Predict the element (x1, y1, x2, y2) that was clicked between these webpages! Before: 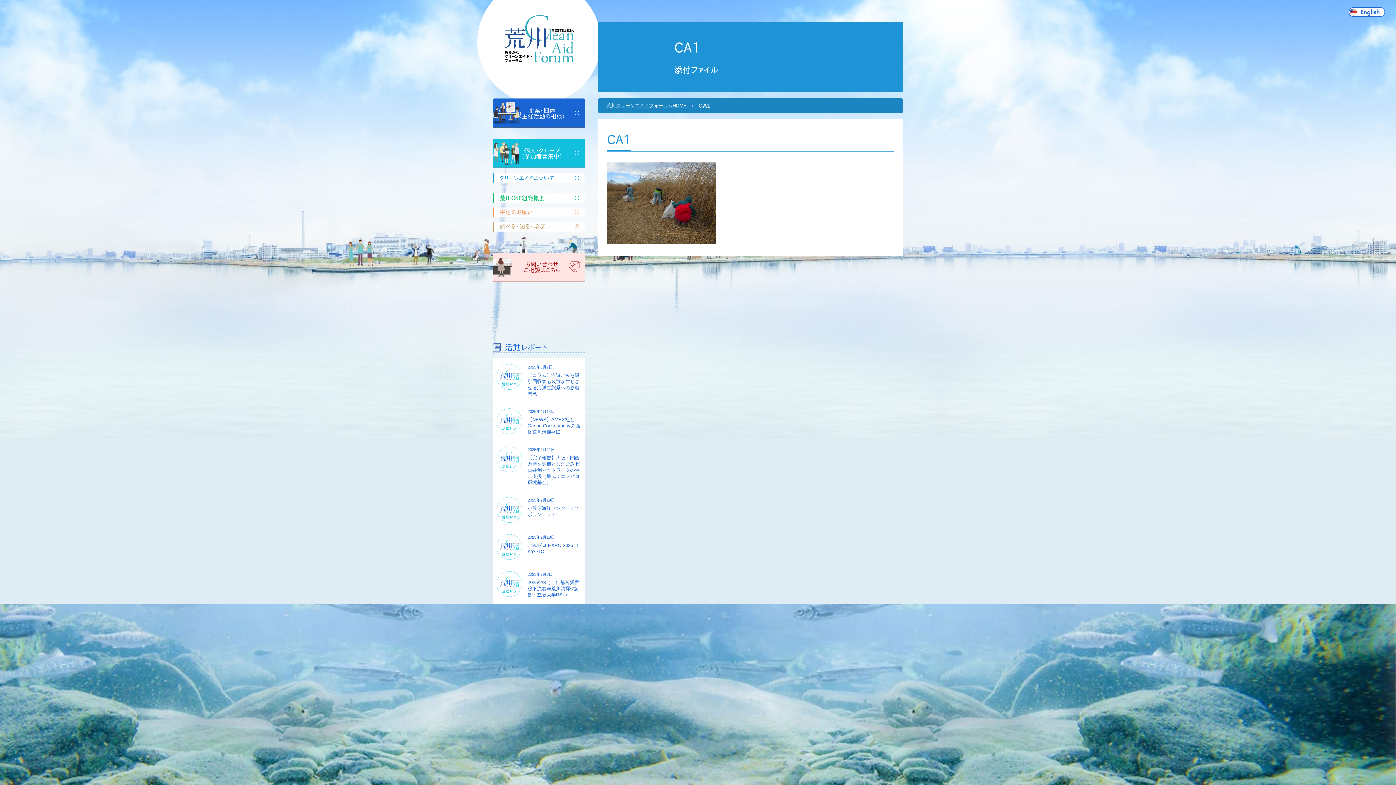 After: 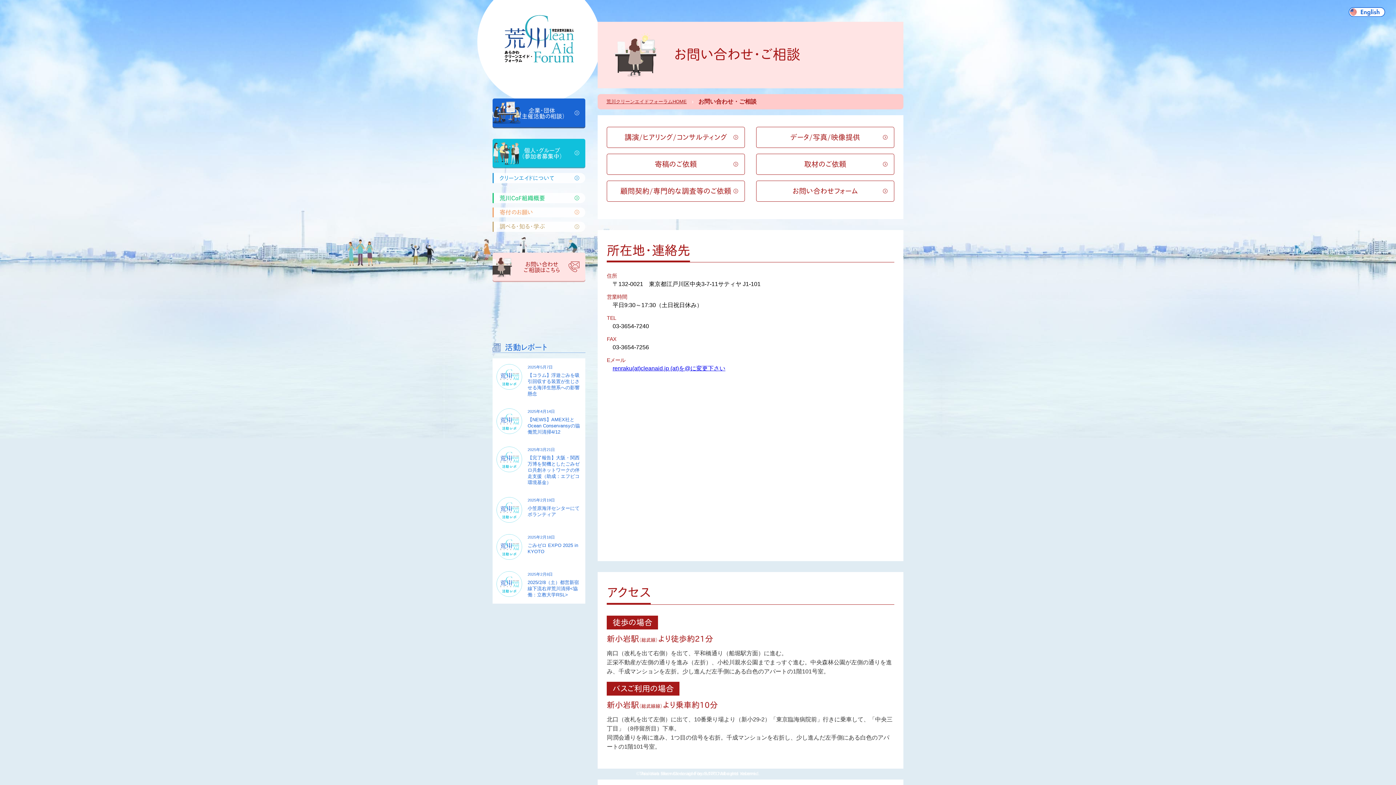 Action: label: お問い合わせ
ご相談はこちら bbox: (492, 252, 585, 281)